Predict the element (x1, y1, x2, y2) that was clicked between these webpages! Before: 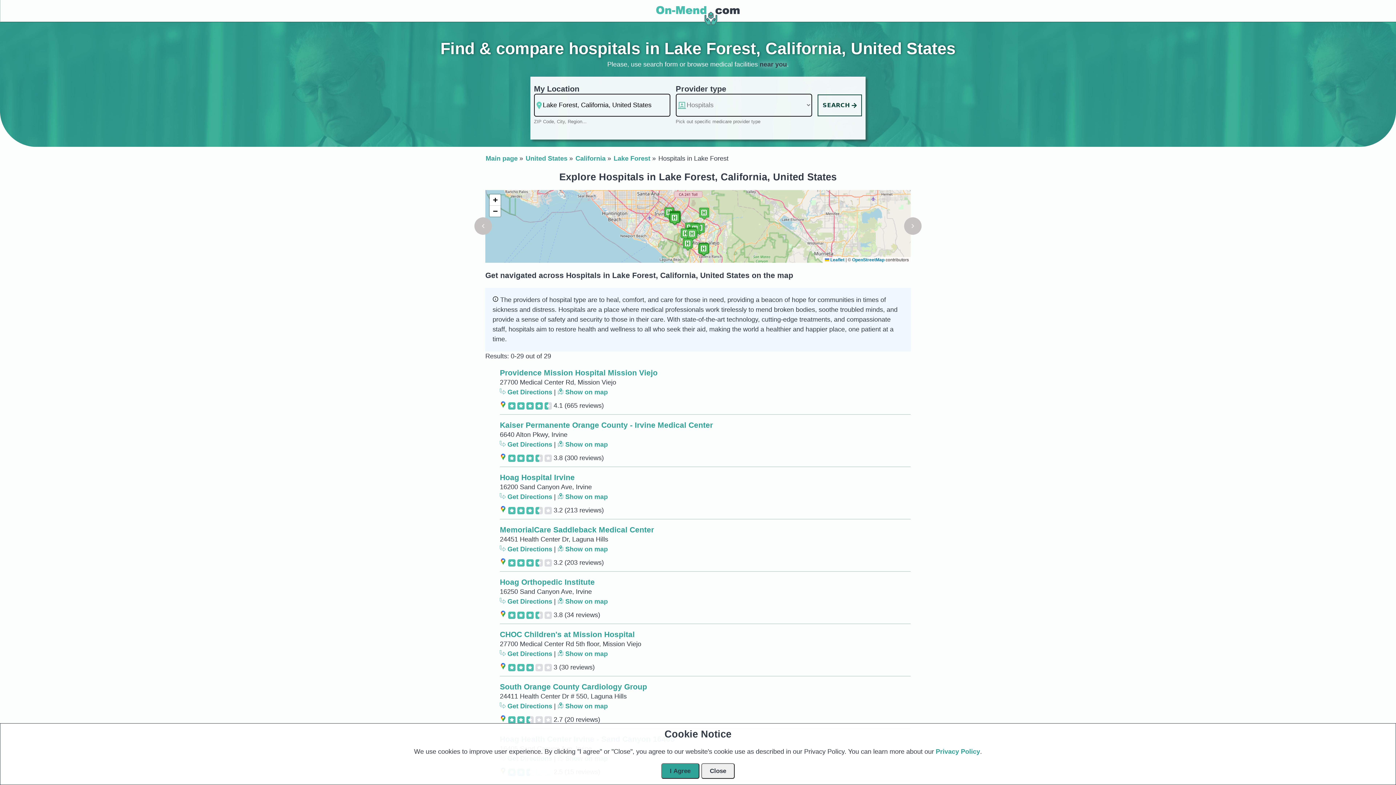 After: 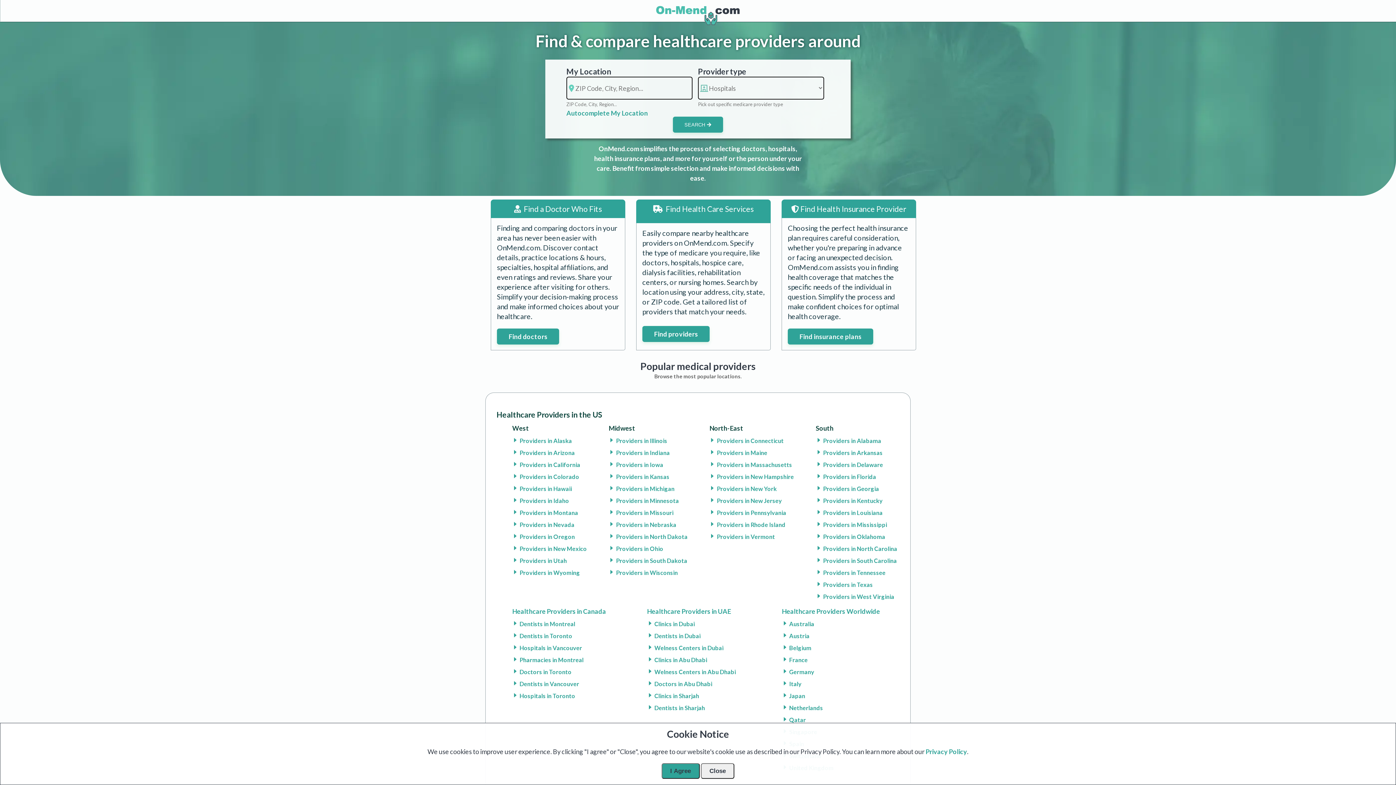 Action: bbox: (654, -4, 742, 26)